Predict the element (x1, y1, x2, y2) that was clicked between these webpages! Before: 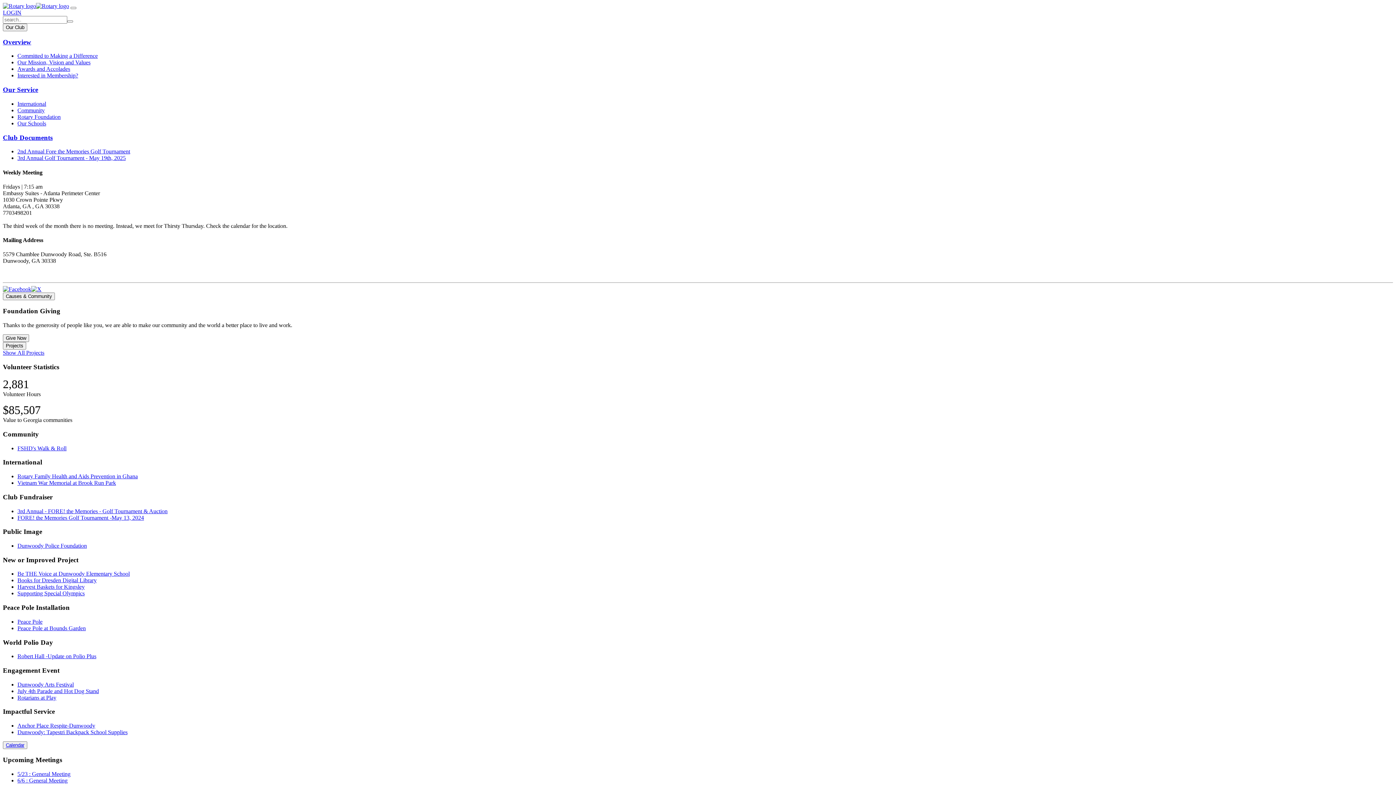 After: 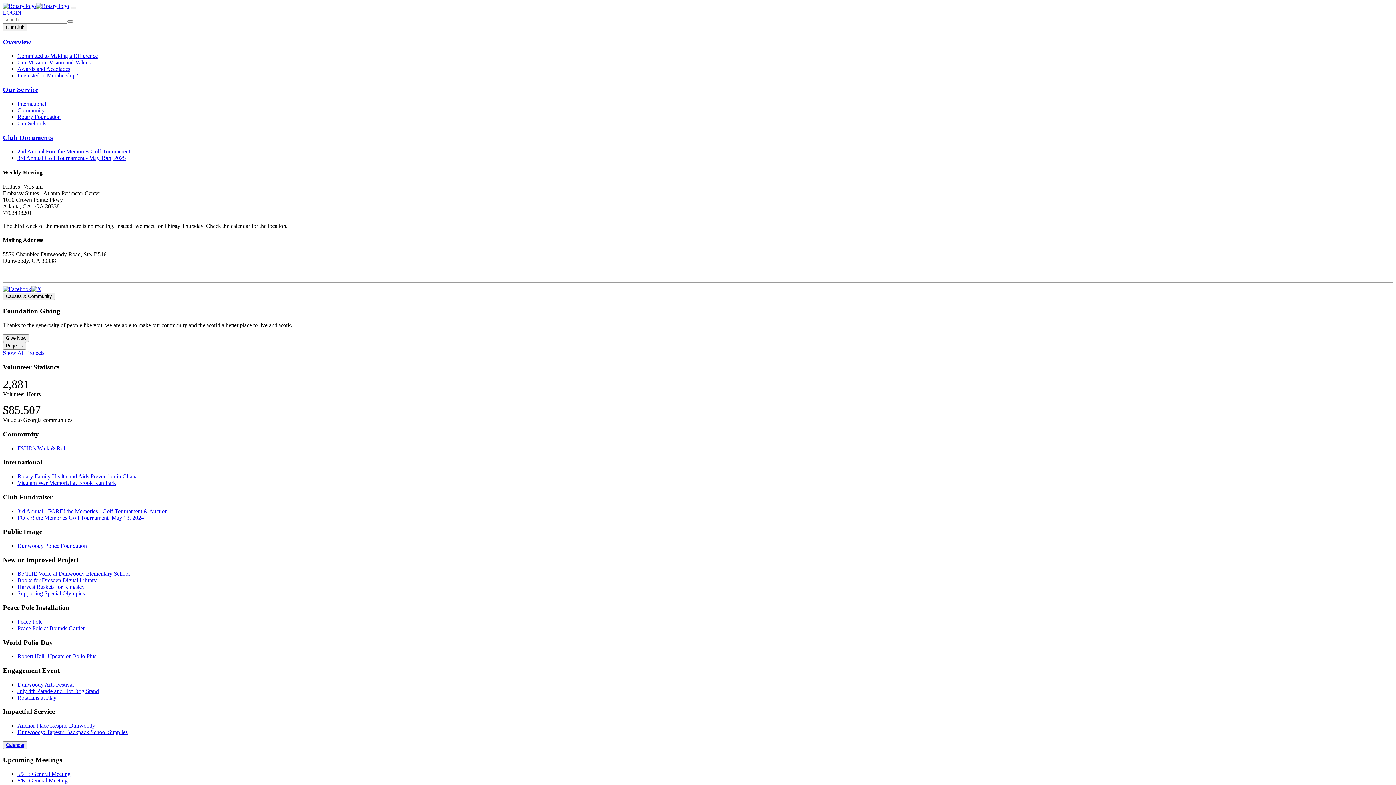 Action: label: Dunwoody Police Foundation bbox: (17, 542, 86, 549)